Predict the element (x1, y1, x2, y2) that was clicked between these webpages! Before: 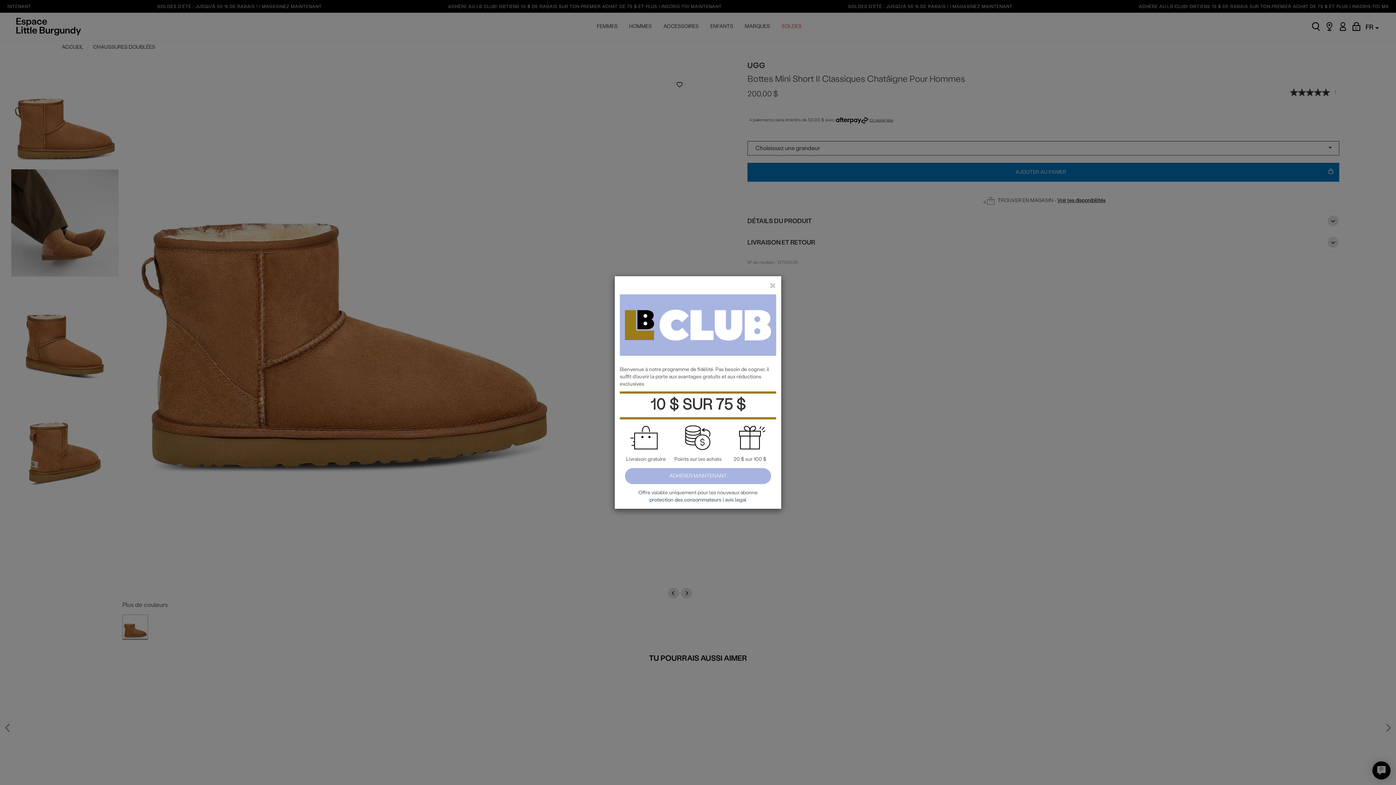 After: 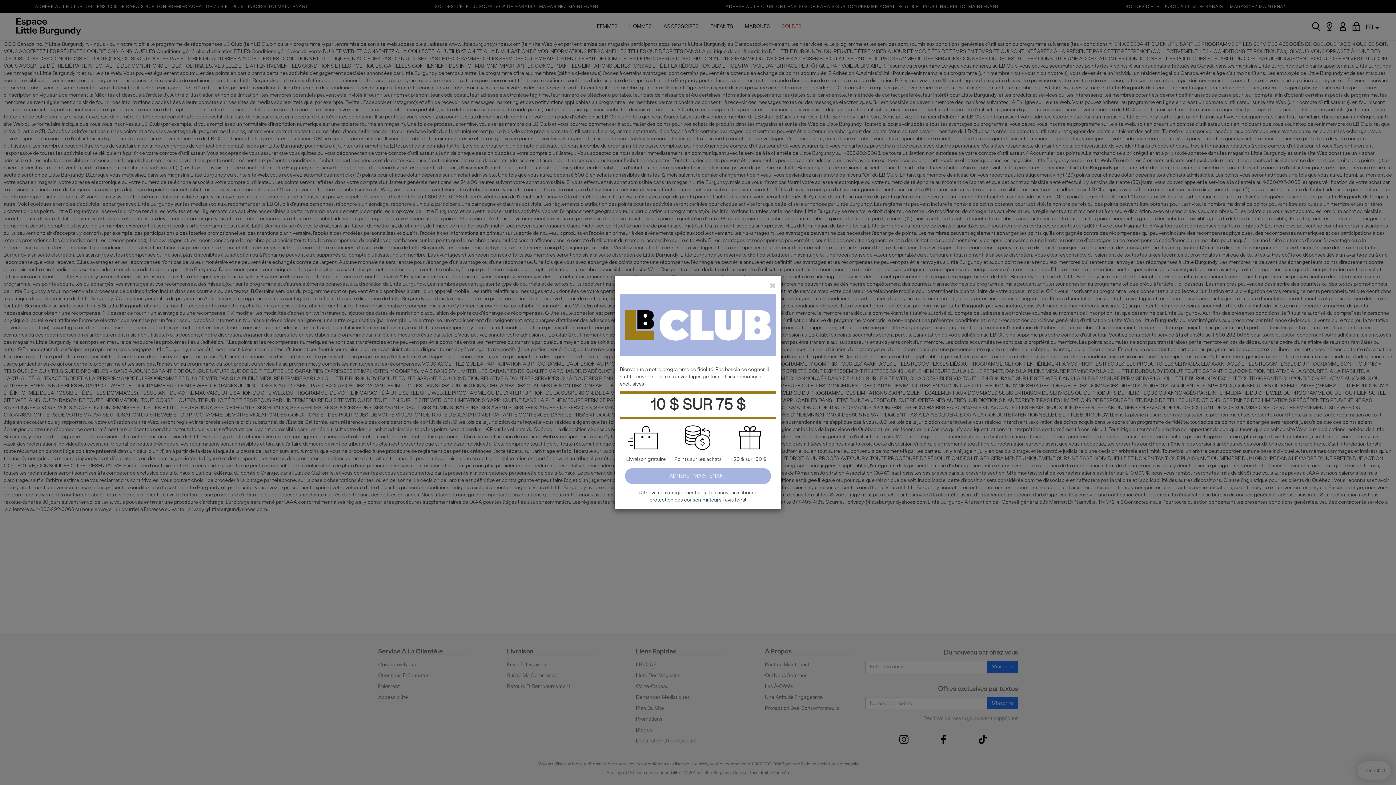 Action: label: protection des consommateurs bbox: (649, 497, 721, 503)